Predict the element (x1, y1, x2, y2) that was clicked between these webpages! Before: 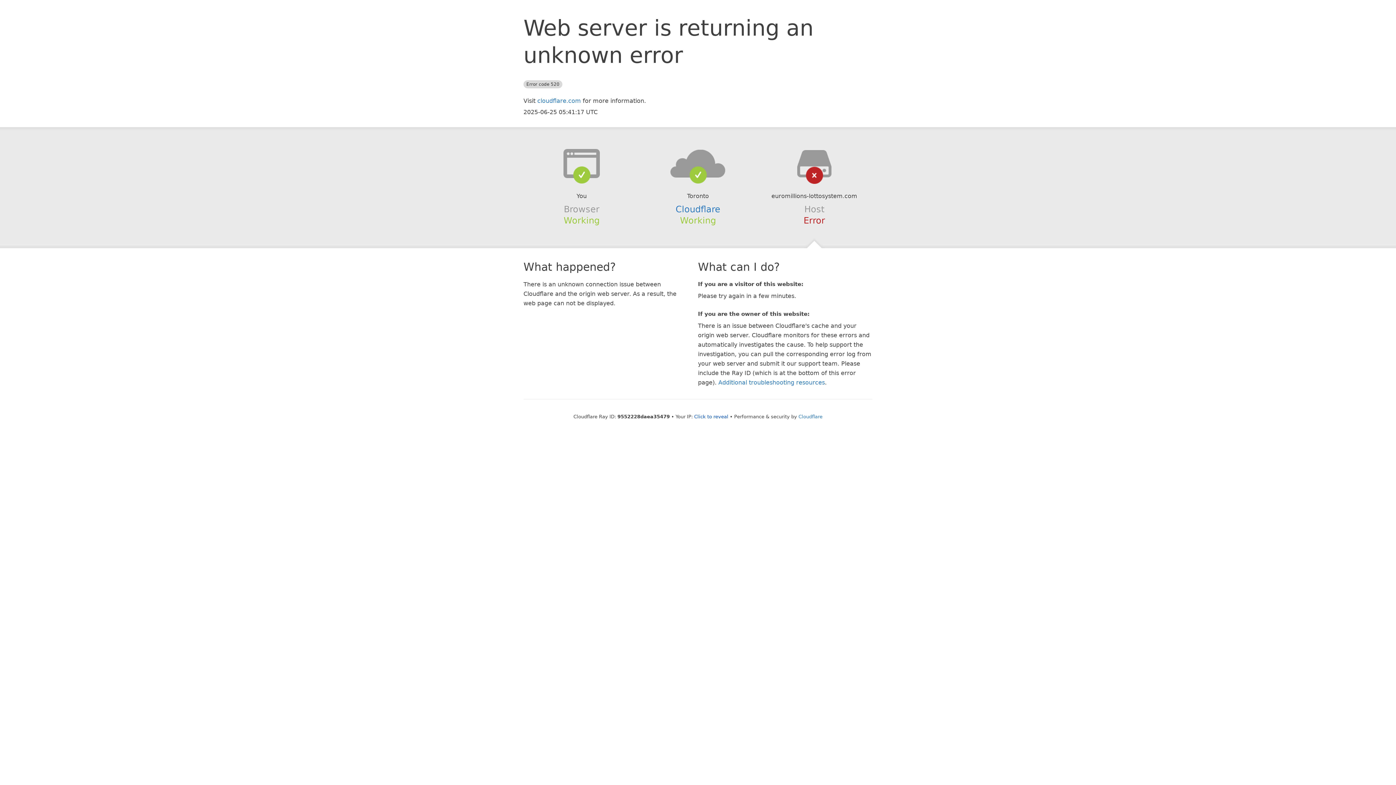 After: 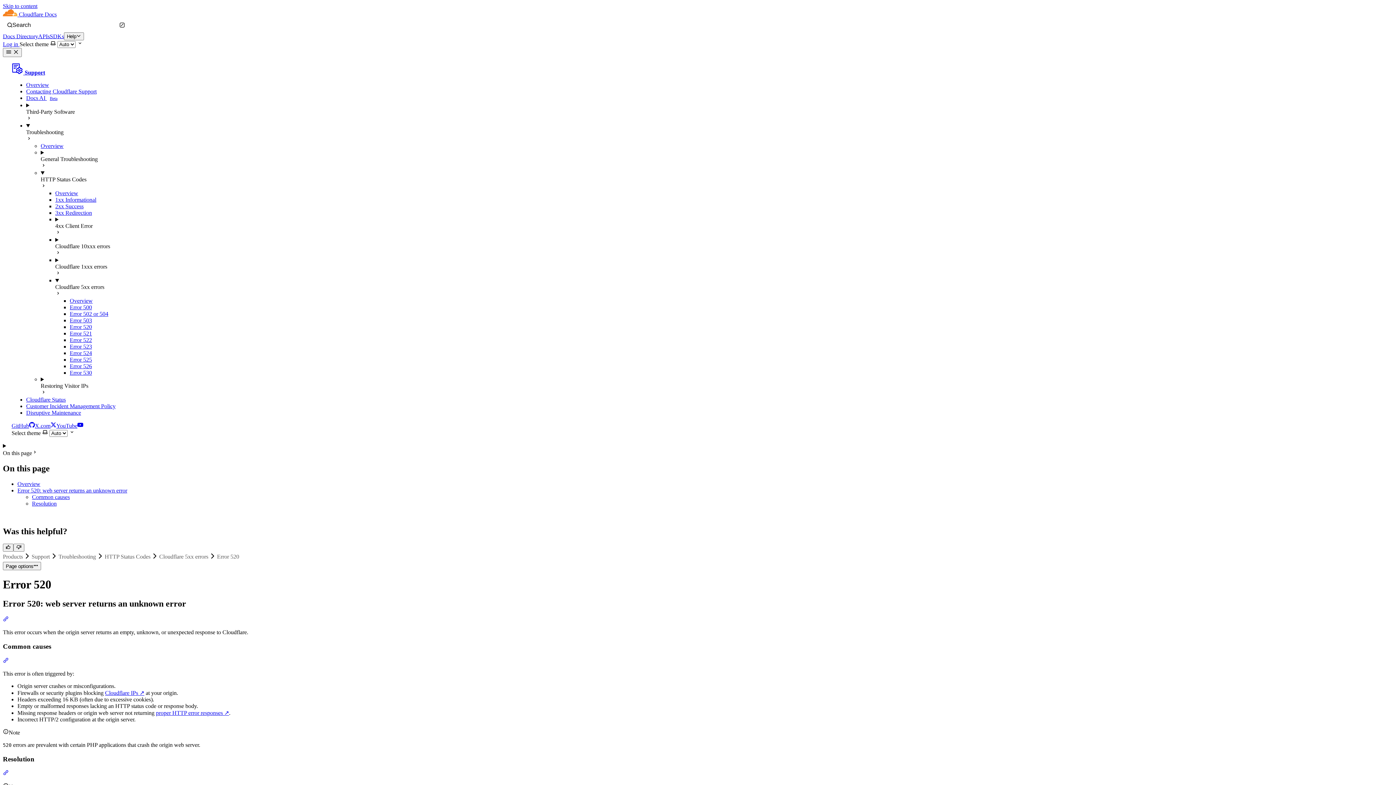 Action: label: Additional troubleshooting resources bbox: (718, 379, 825, 386)